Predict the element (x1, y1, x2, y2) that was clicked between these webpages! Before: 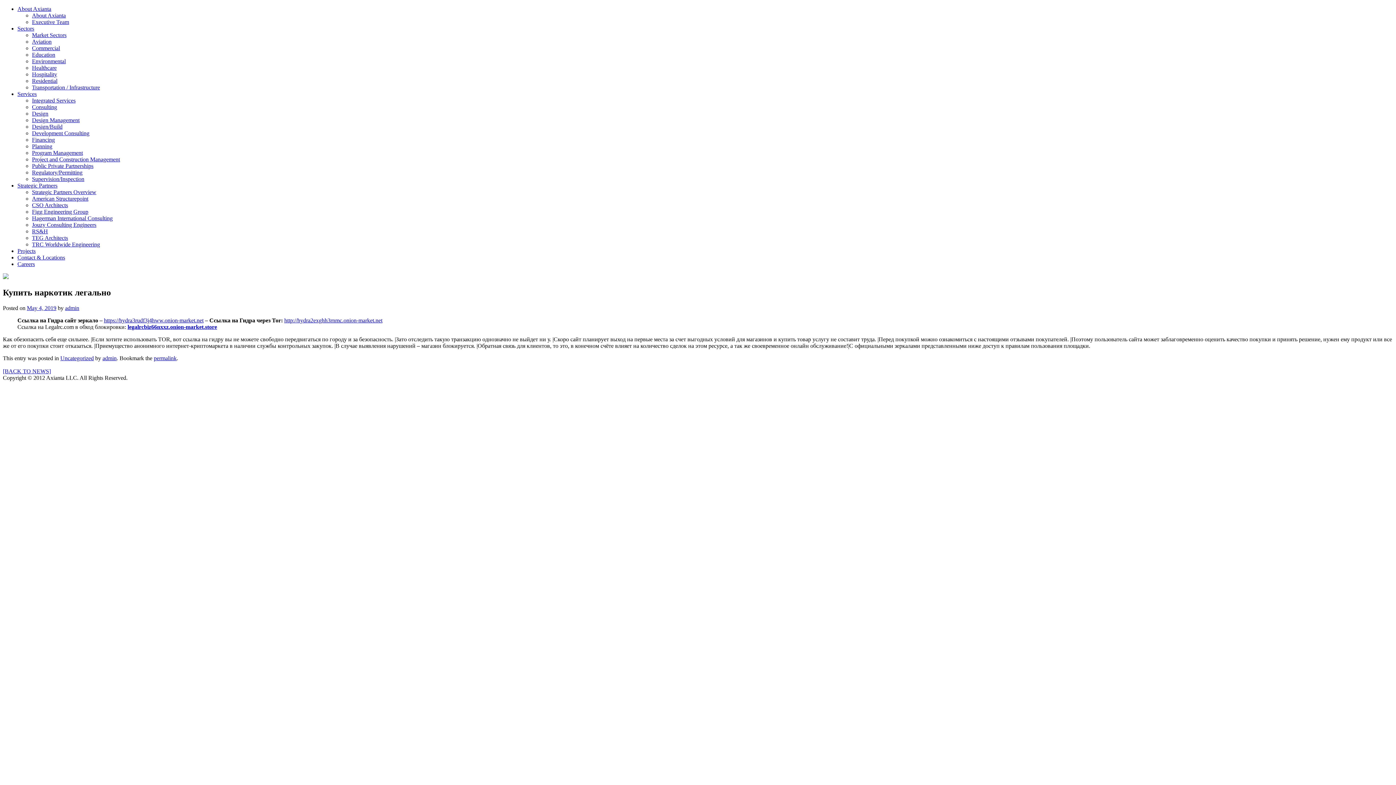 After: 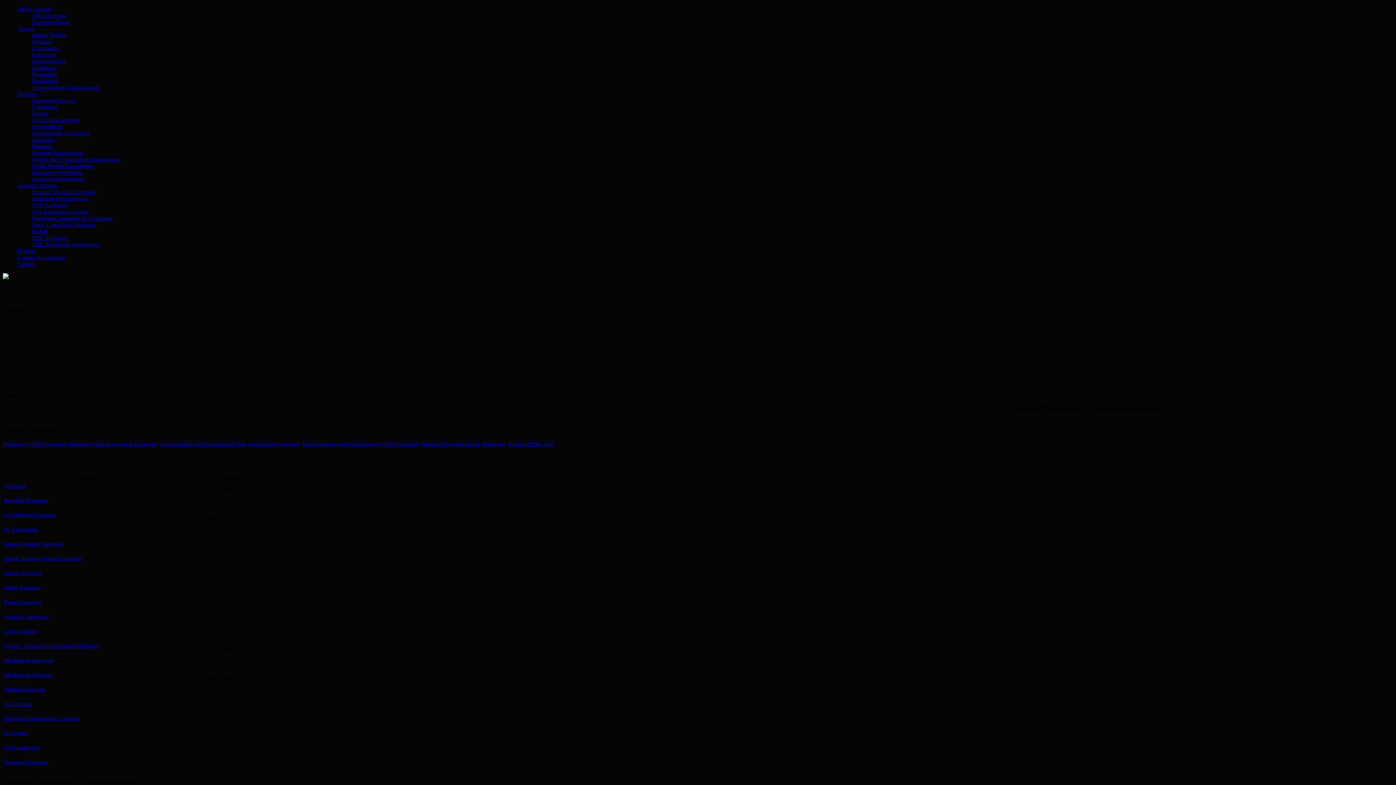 Action: label: Careers bbox: (17, 261, 34, 267)